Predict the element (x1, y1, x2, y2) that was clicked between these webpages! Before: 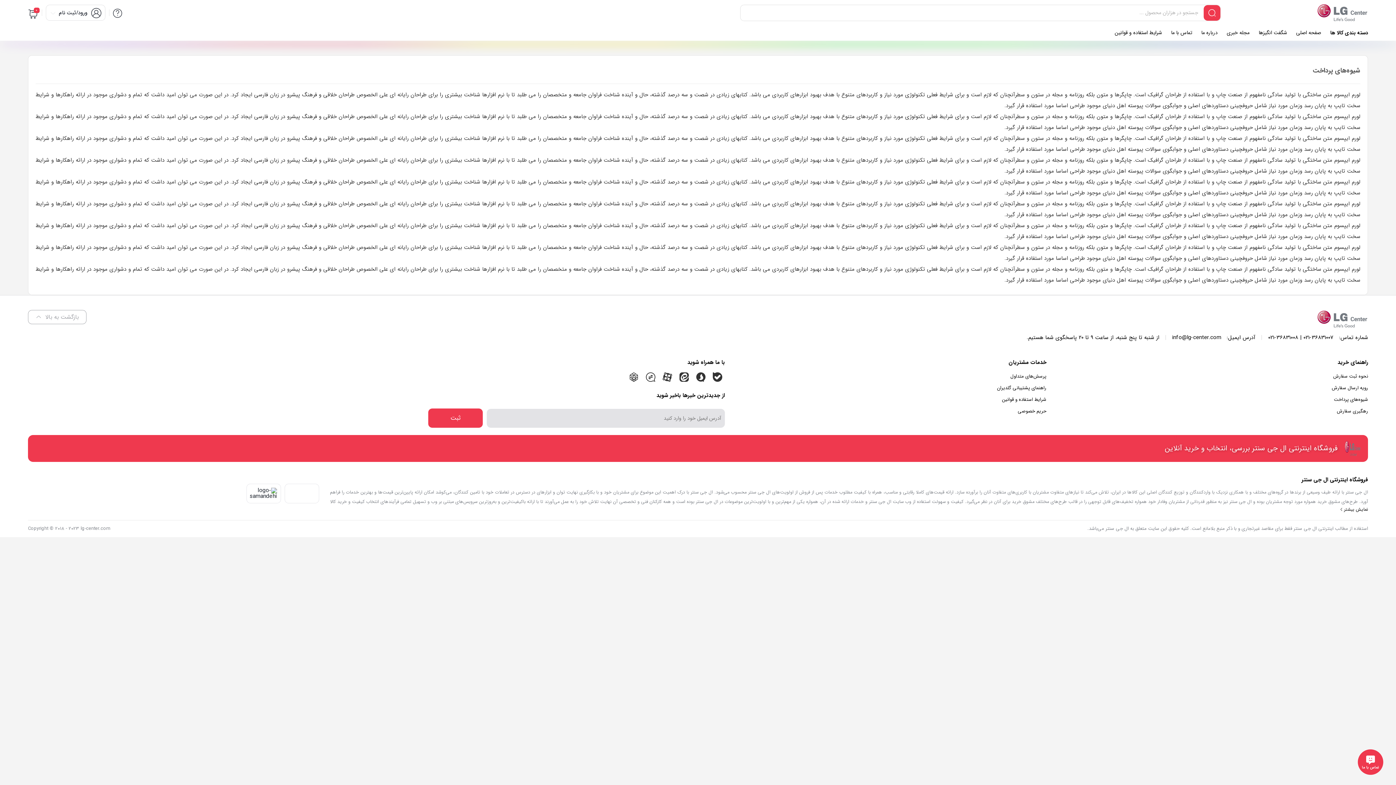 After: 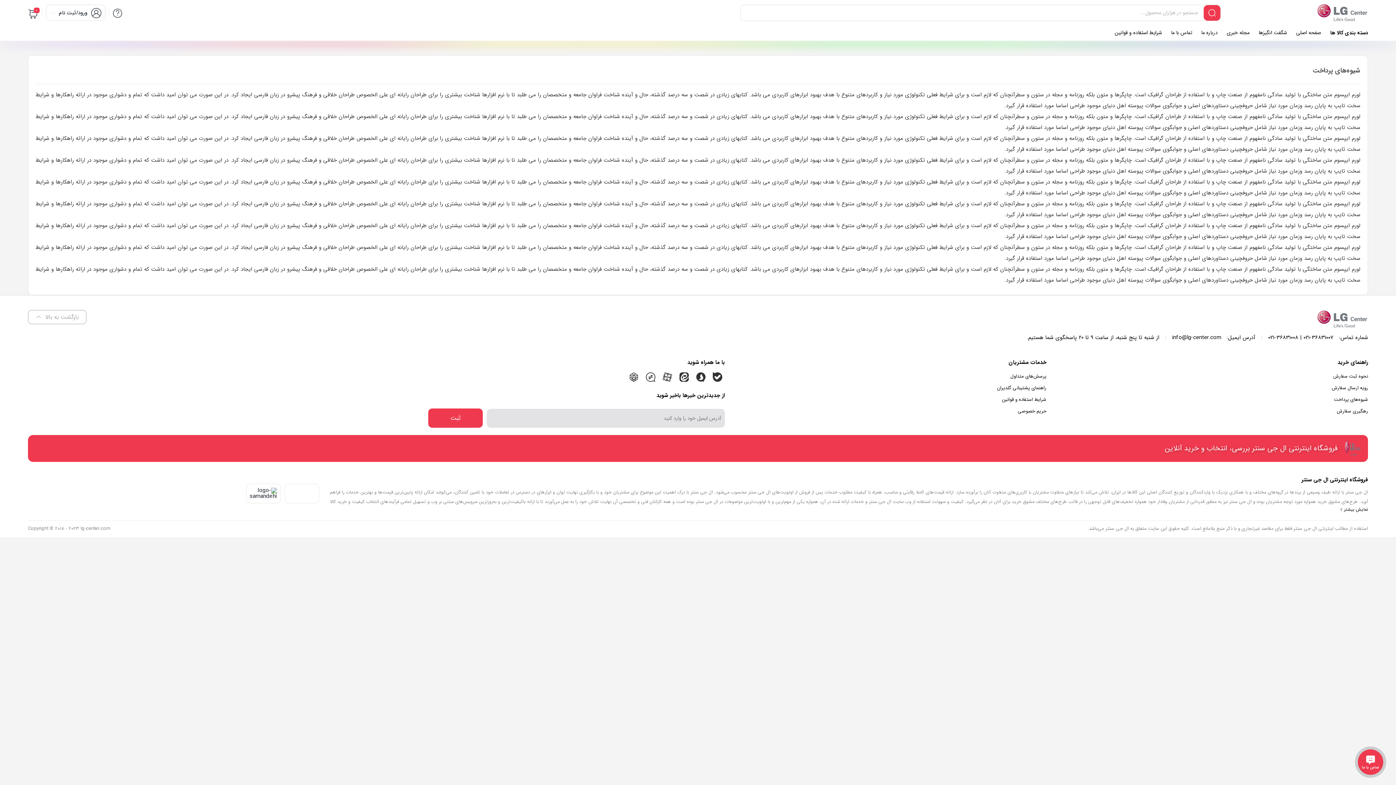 Action: bbox: (657, 375, 672, 384)